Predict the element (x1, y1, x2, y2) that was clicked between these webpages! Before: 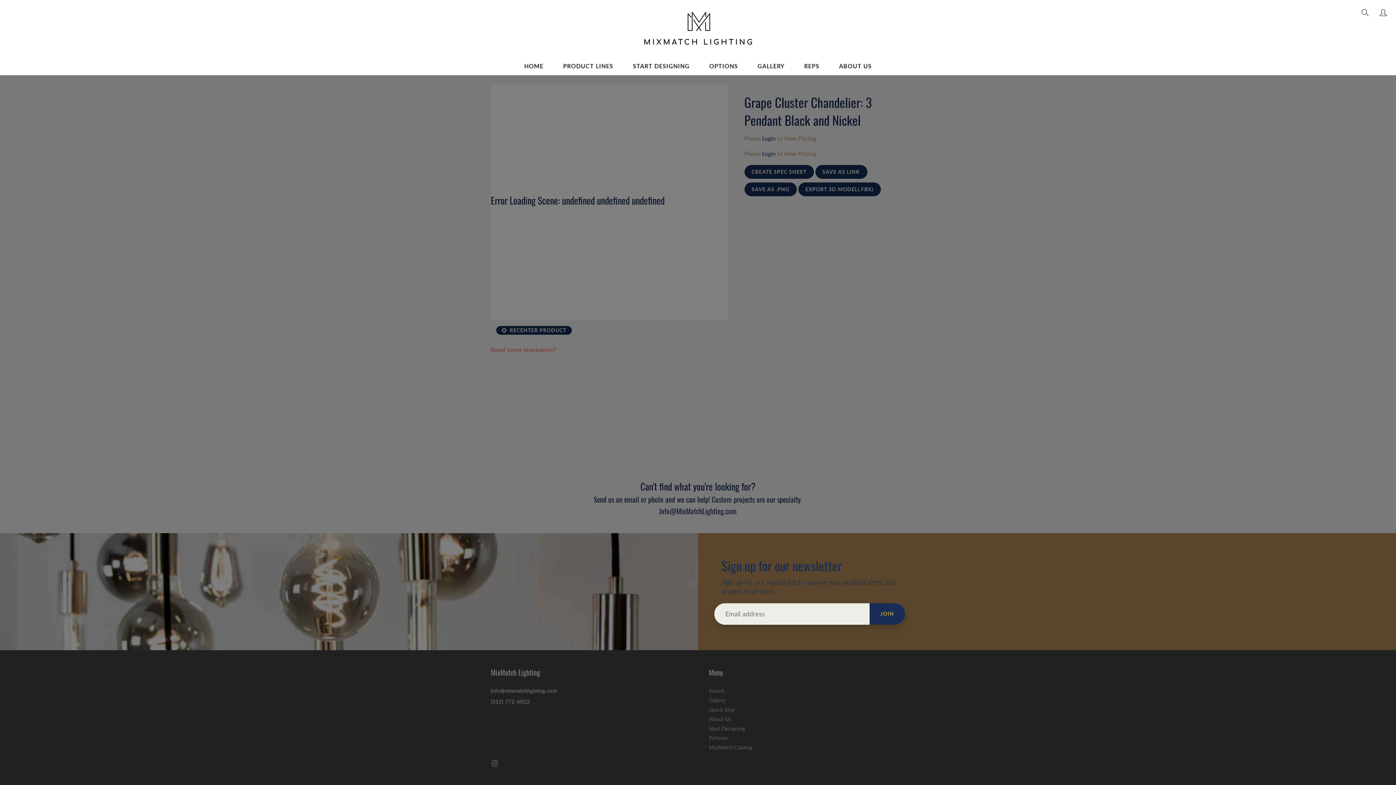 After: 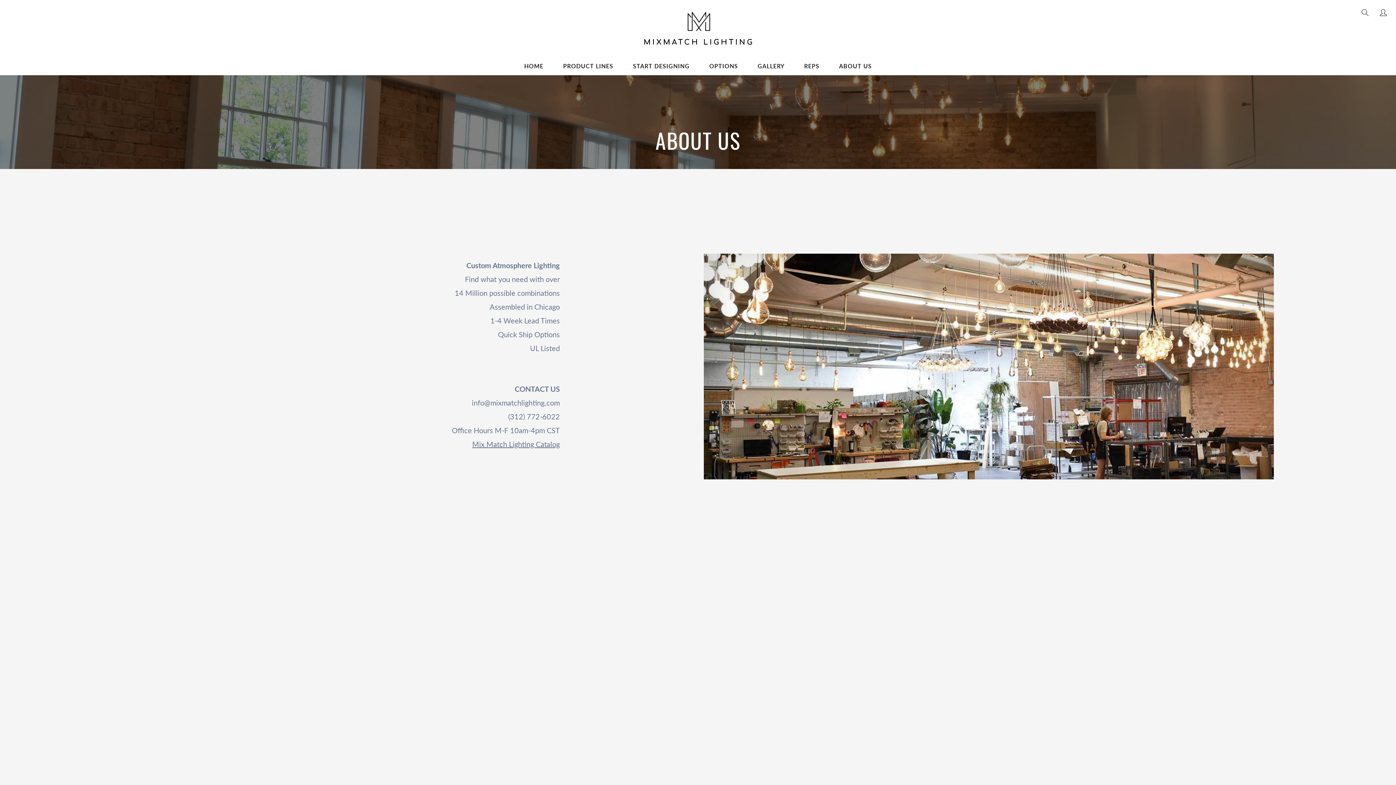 Action: label: ABOUT US bbox: (830, 56, 881, 75)